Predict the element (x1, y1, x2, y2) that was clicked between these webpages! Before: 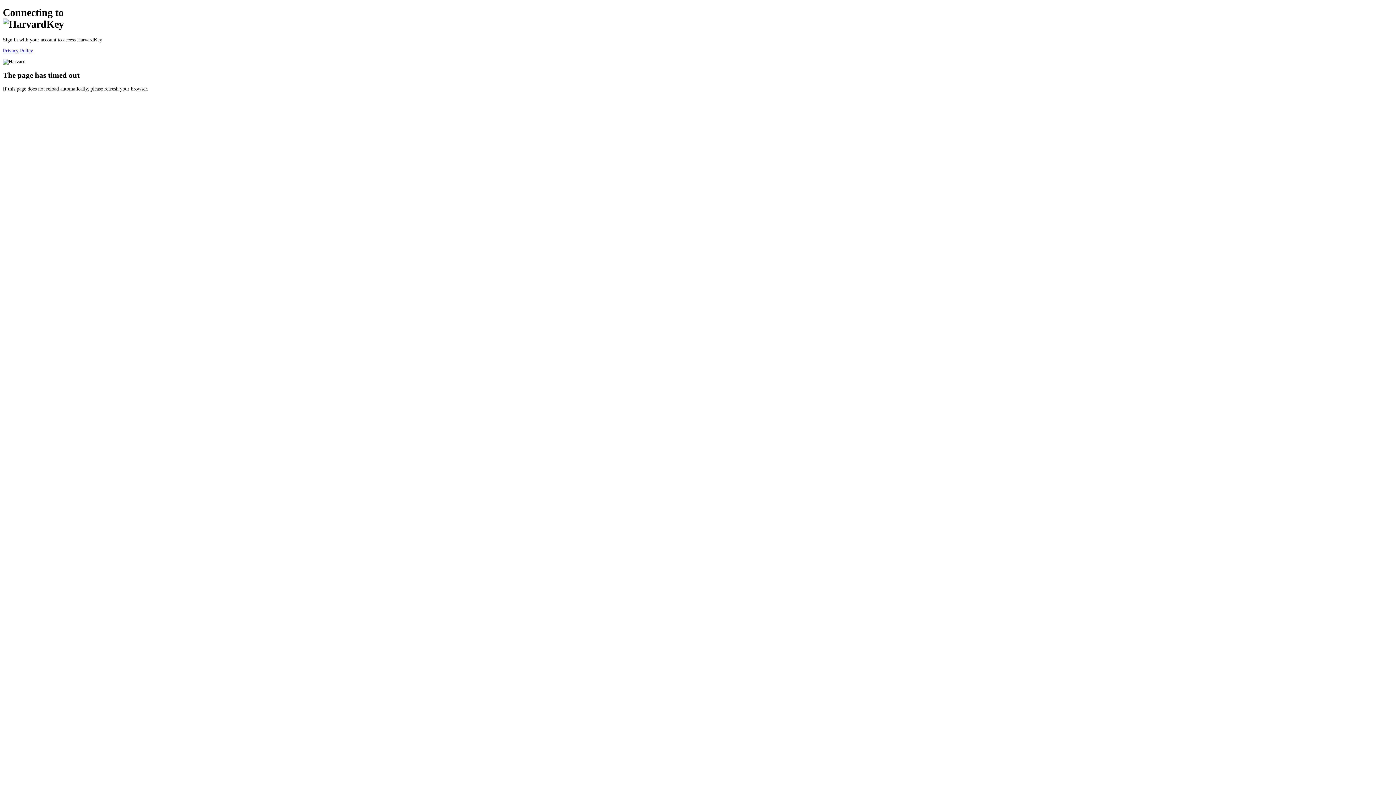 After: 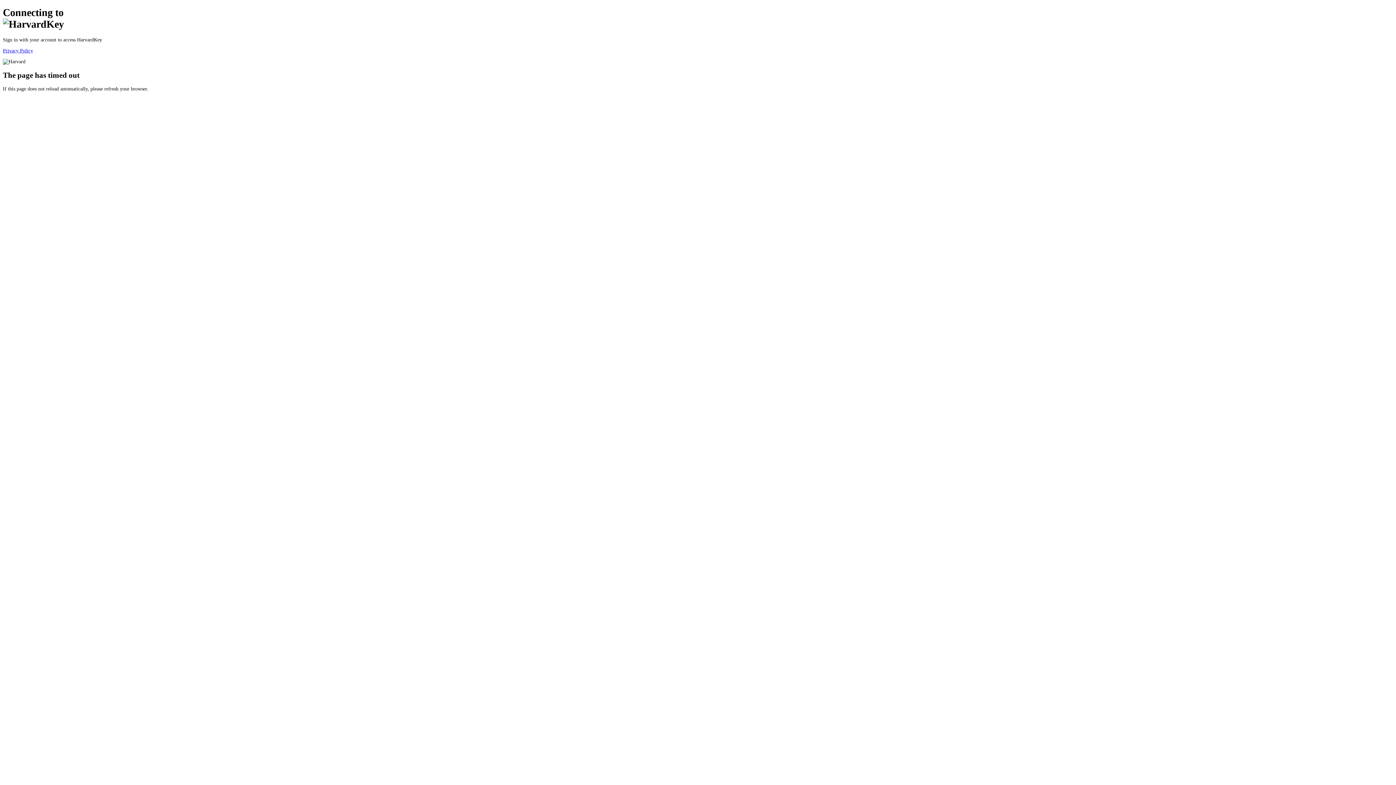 Action: bbox: (2, 47, 33, 53) label: Privacy Policy